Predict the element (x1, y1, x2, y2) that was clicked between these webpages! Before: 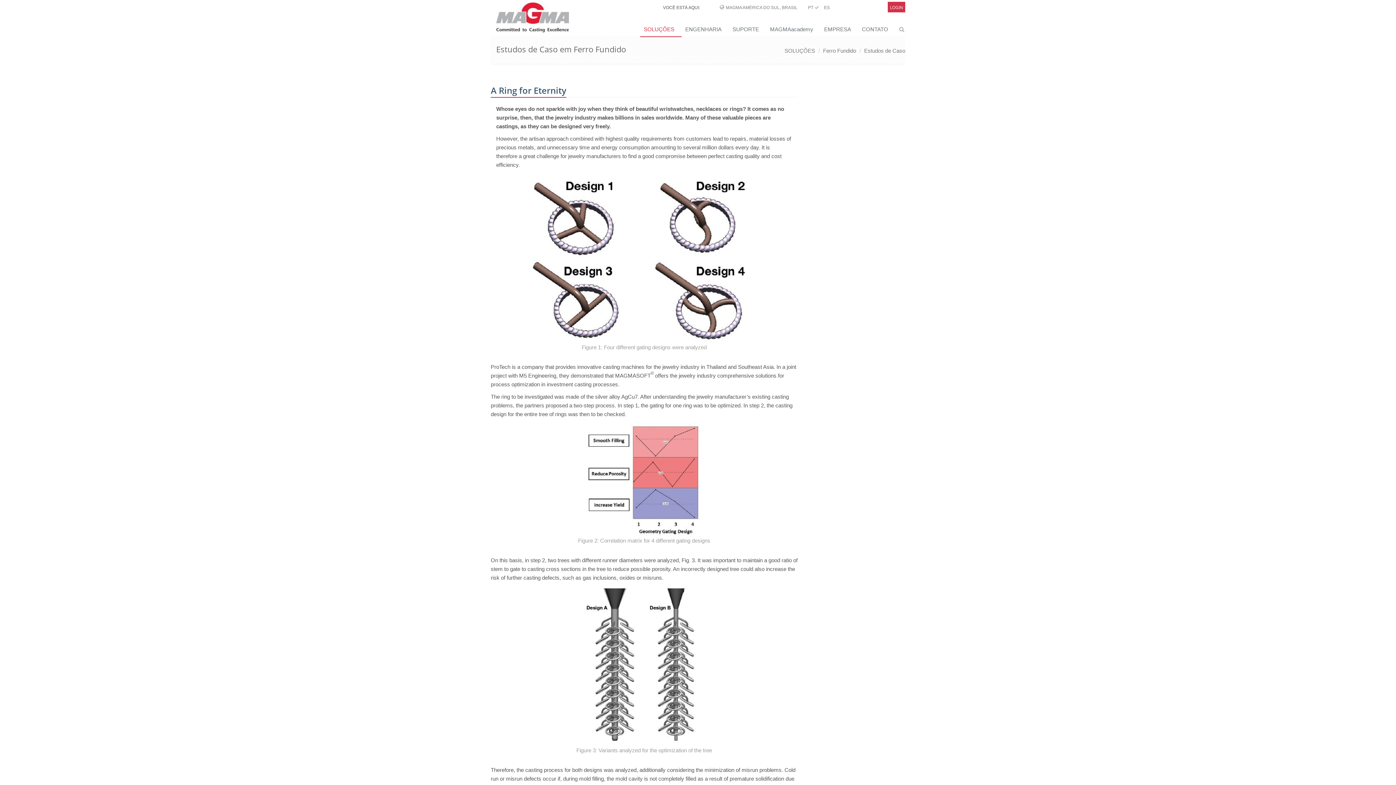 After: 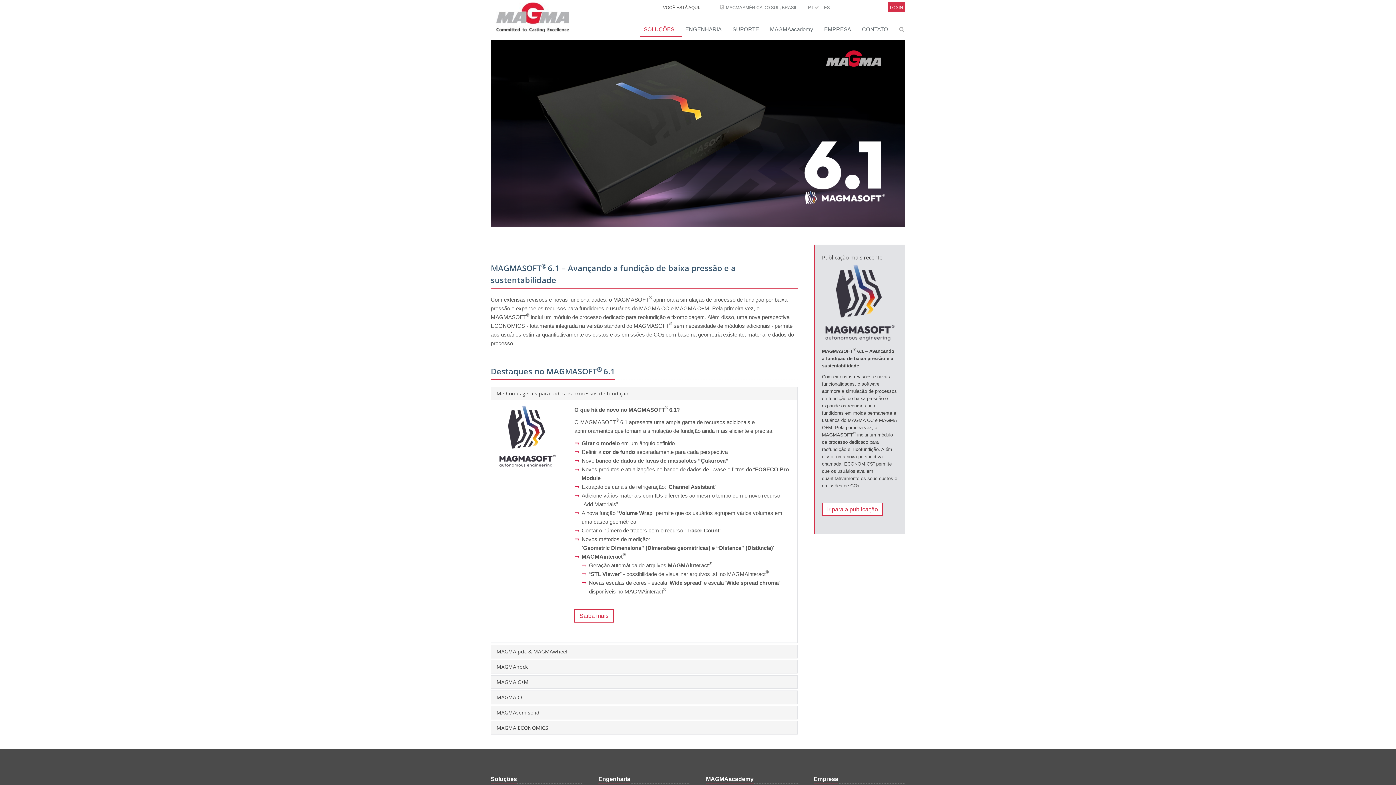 Action: label: SOLUÇÕES bbox: (784, 47, 815, 53)